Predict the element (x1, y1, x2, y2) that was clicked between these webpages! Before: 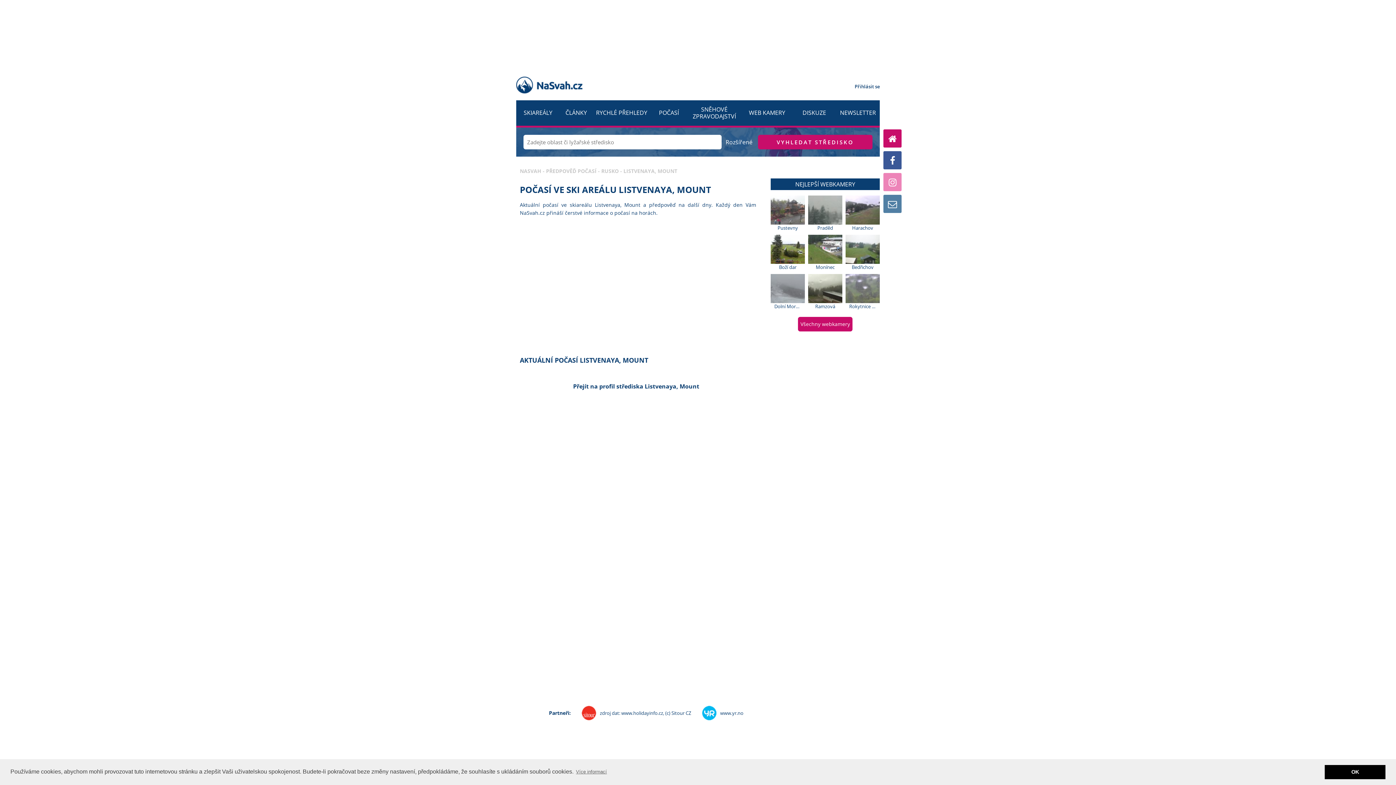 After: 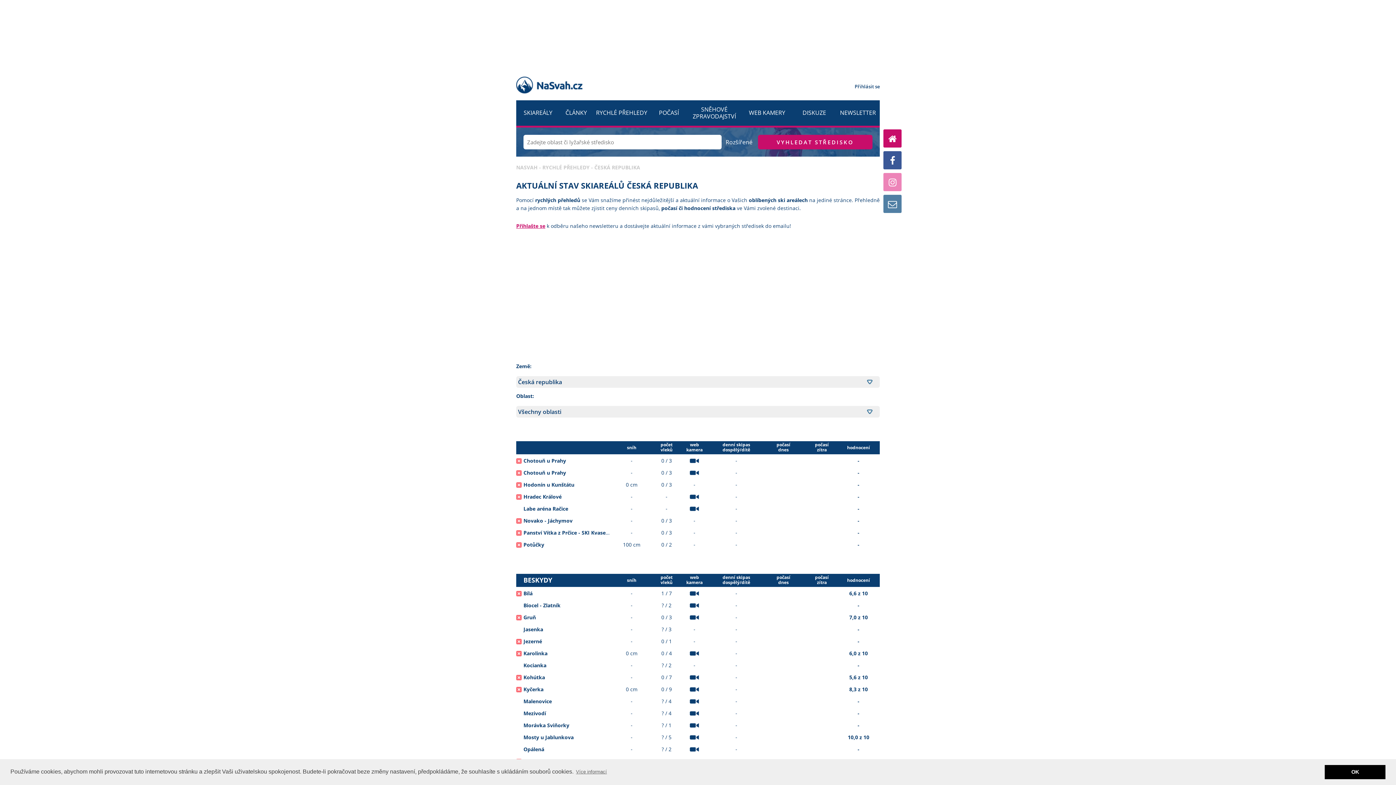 Action: bbox: (592, 100, 650, 125) label: RYCHLÉ PŘEHLEDY